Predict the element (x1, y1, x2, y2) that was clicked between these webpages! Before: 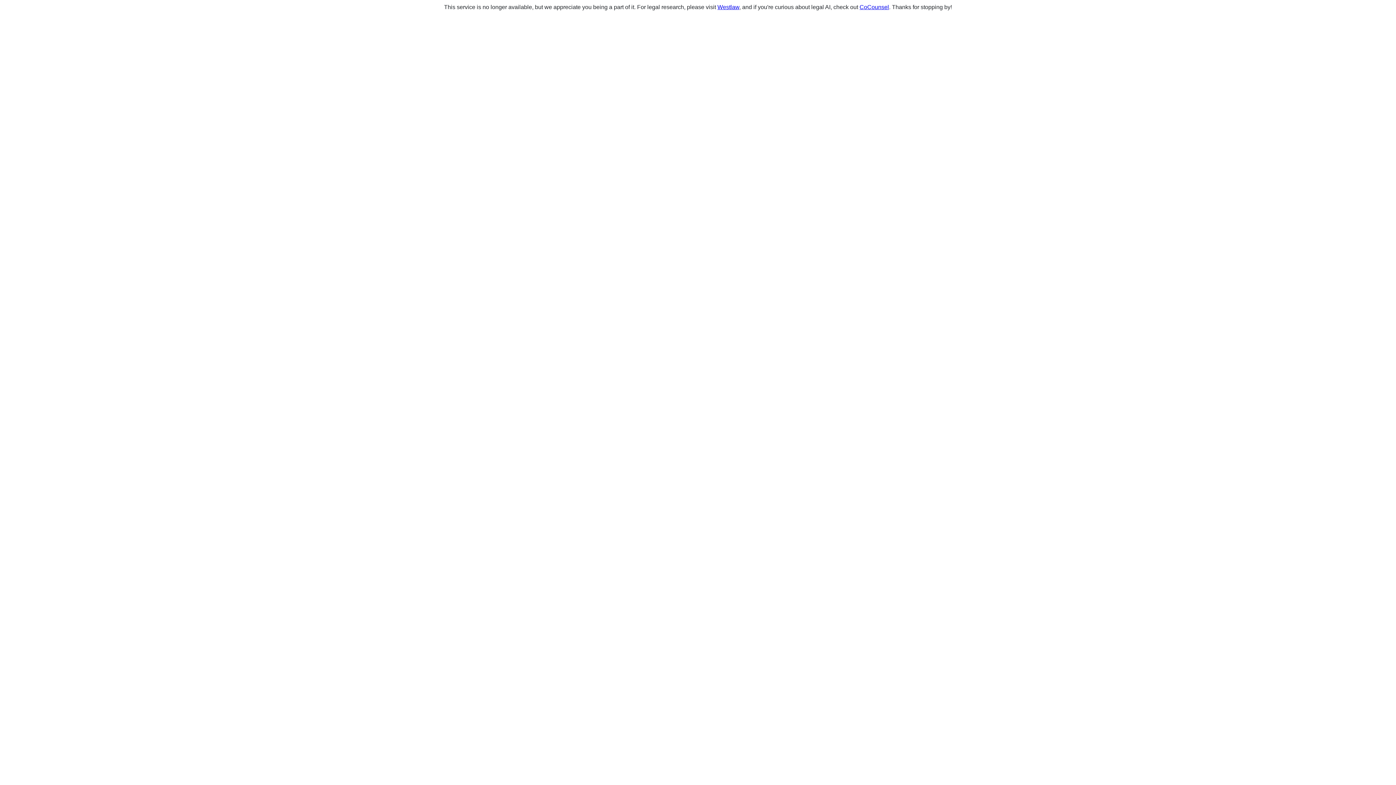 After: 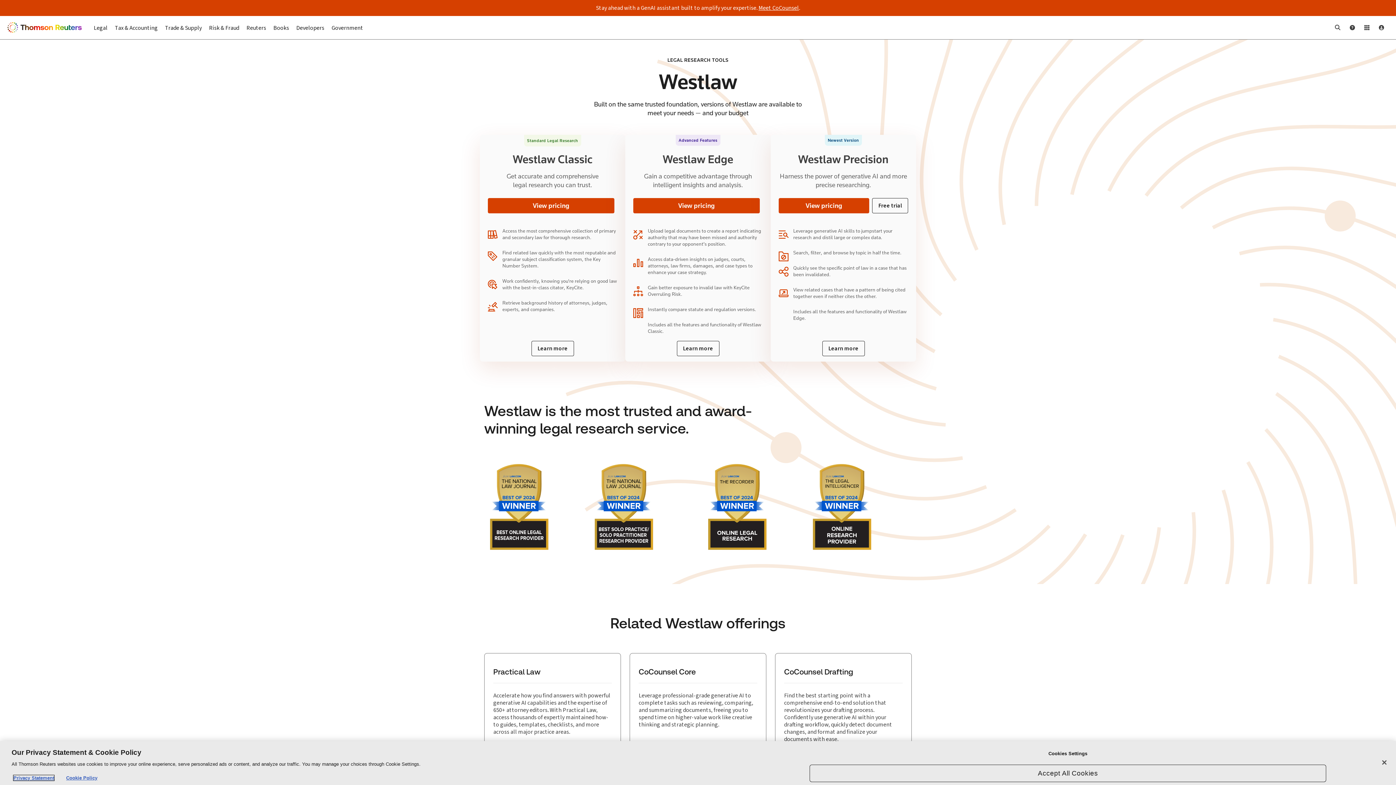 Action: bbox: (717, 4, 739, 10) label: Westlaw